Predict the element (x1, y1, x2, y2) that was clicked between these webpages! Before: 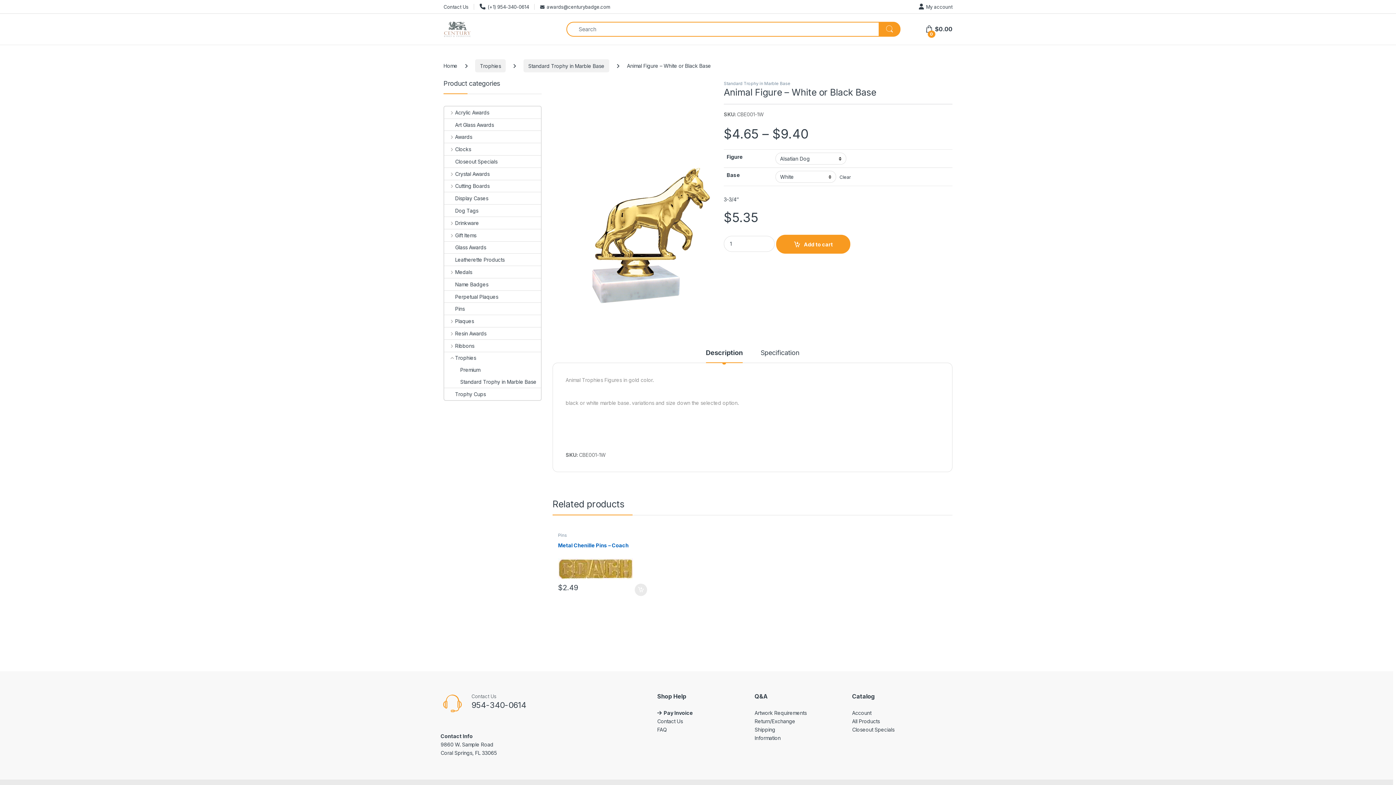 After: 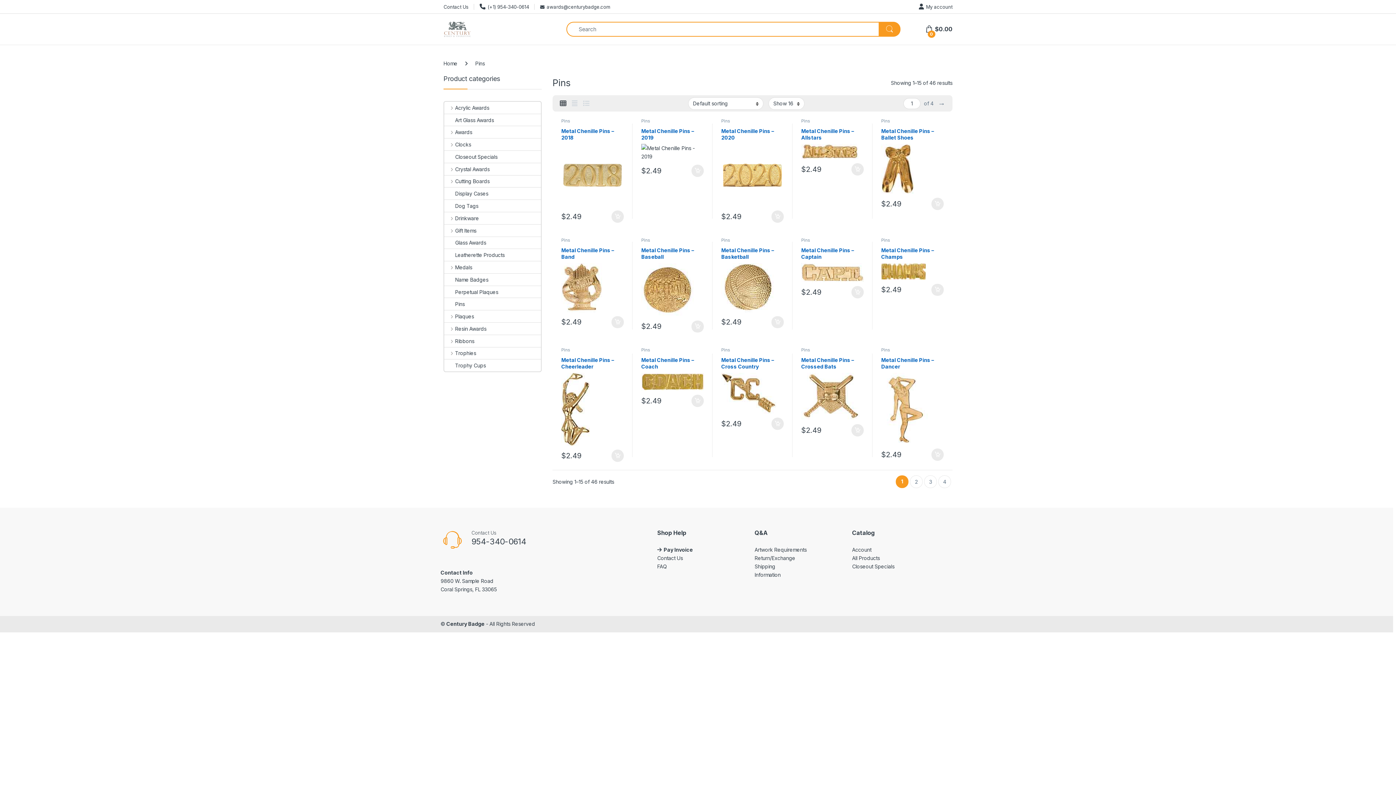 Action: label: Pins bbox: (758, 532, 767, 538)